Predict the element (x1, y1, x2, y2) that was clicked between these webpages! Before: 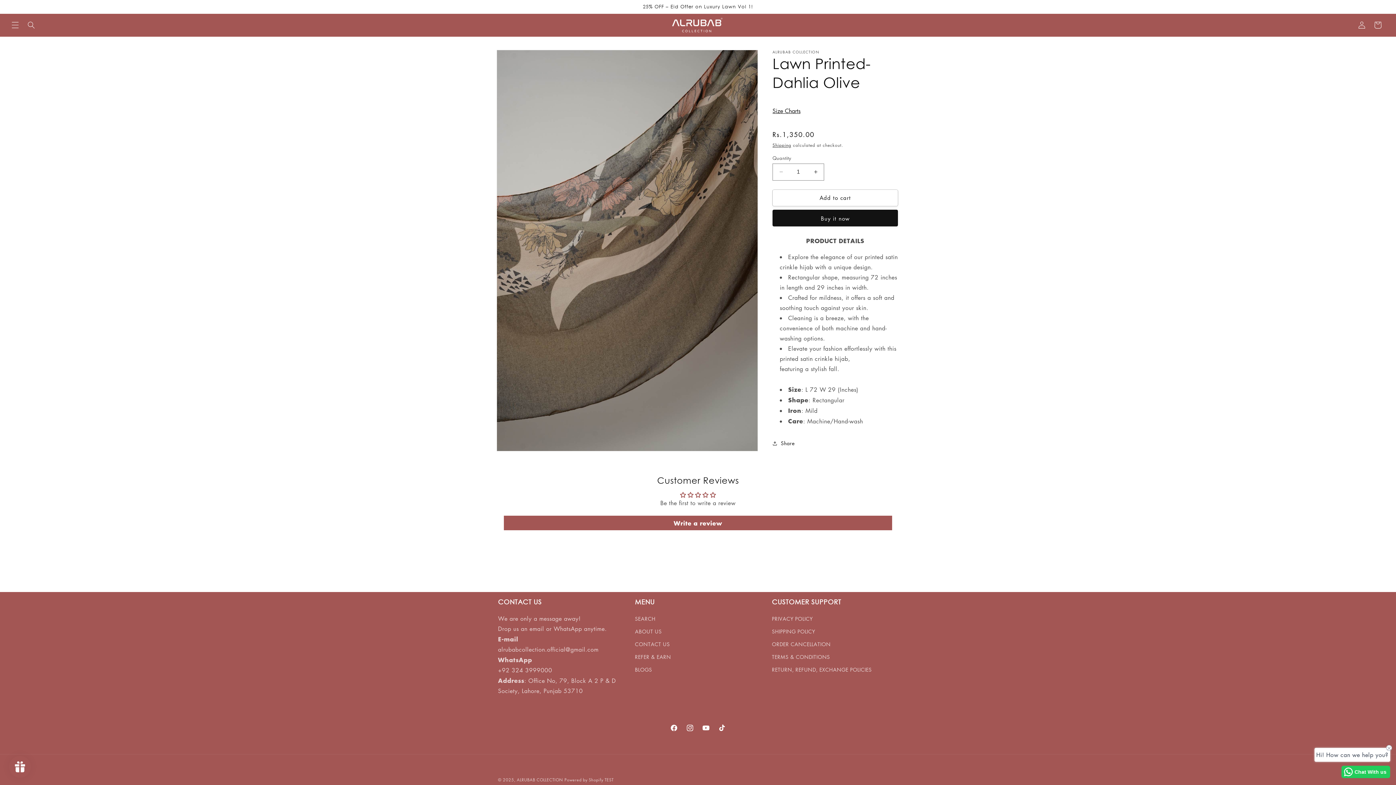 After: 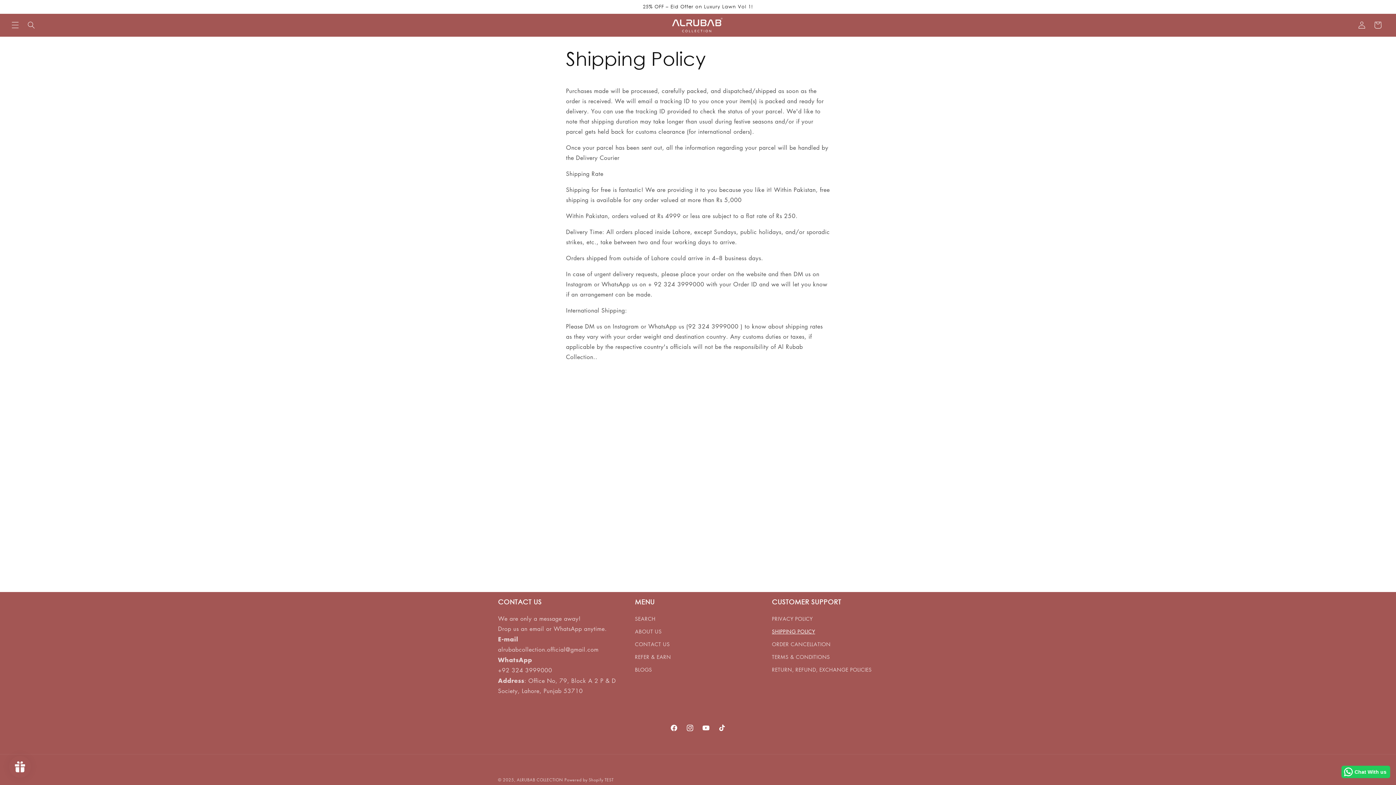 Action: bbox: (772, 625, 815, 638) label: SHIPPING POLICY